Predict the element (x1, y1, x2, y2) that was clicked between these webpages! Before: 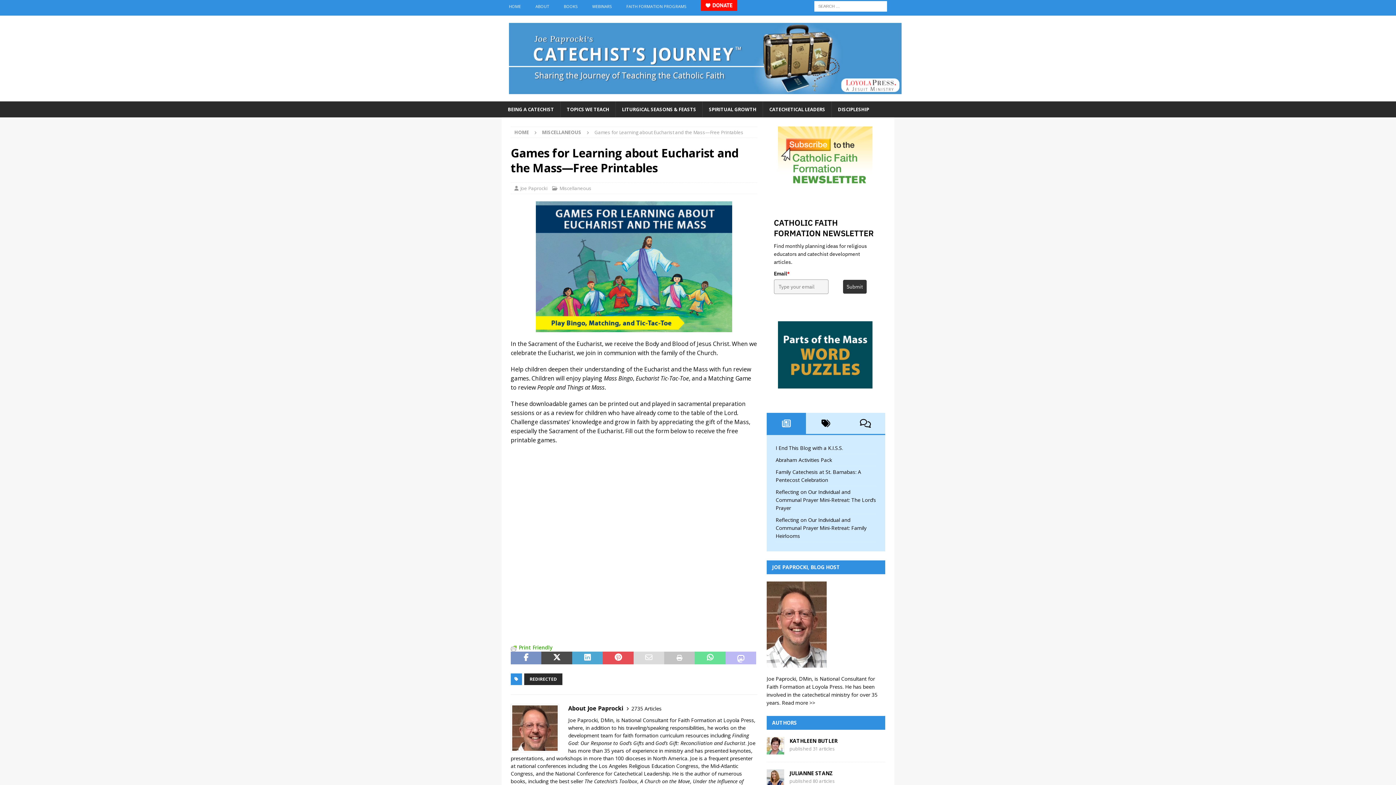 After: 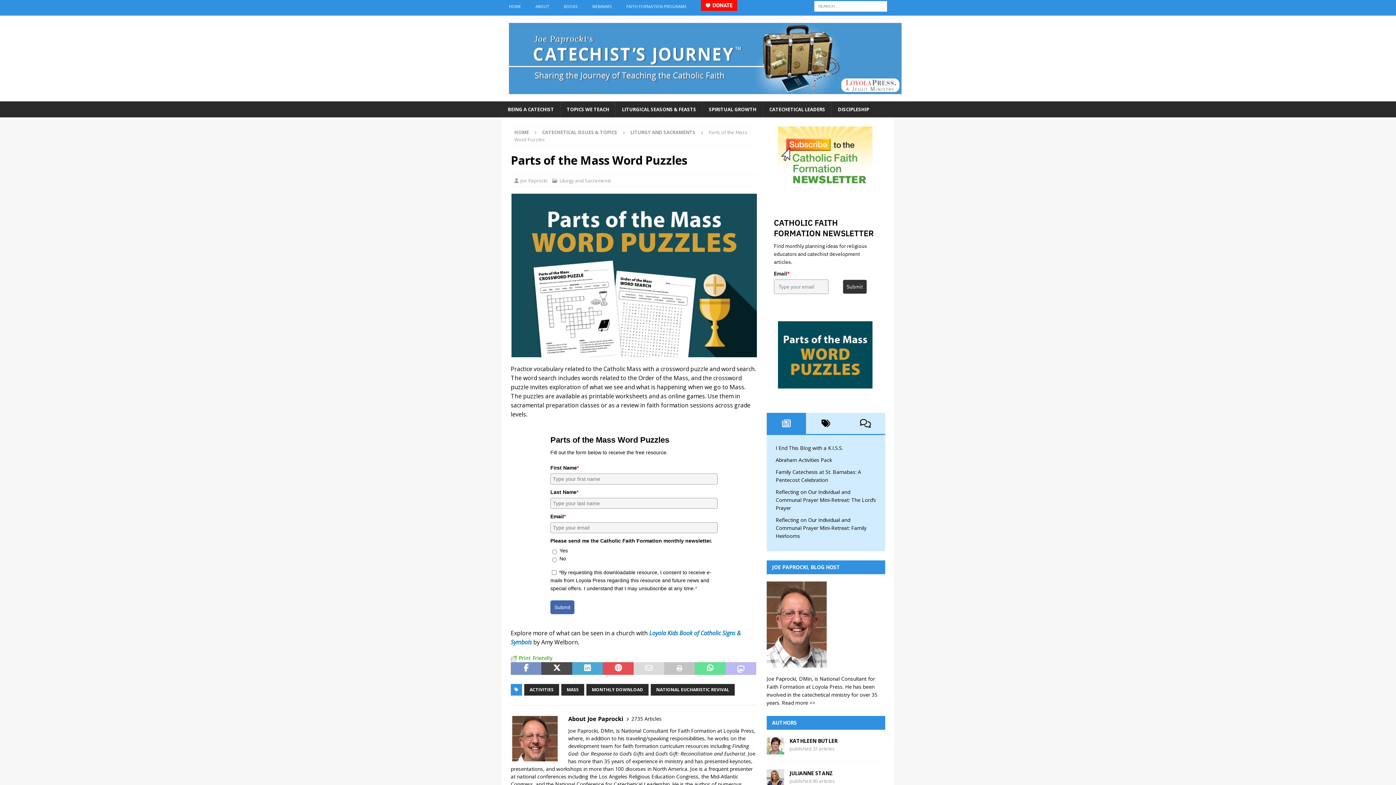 Action: bbox: (778, 381, 872, 388)